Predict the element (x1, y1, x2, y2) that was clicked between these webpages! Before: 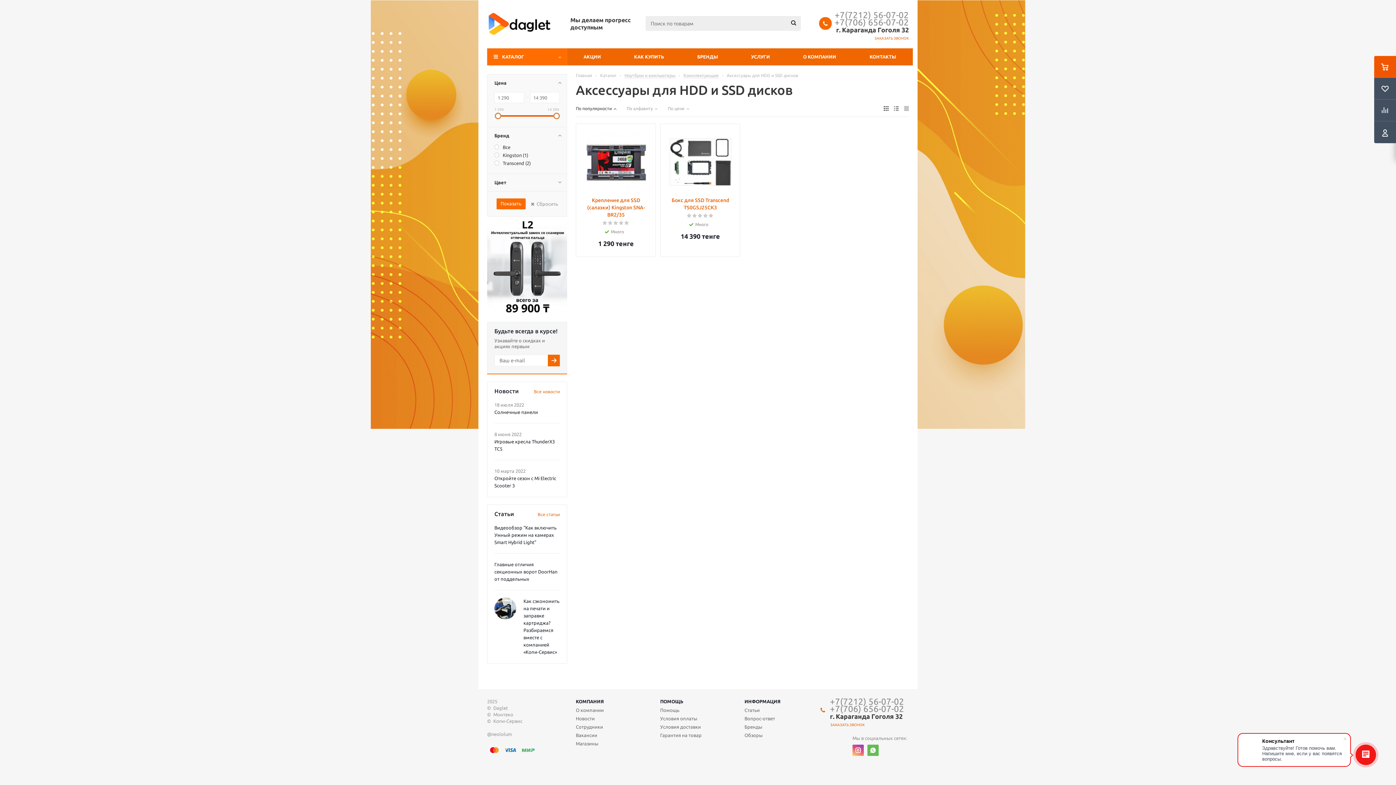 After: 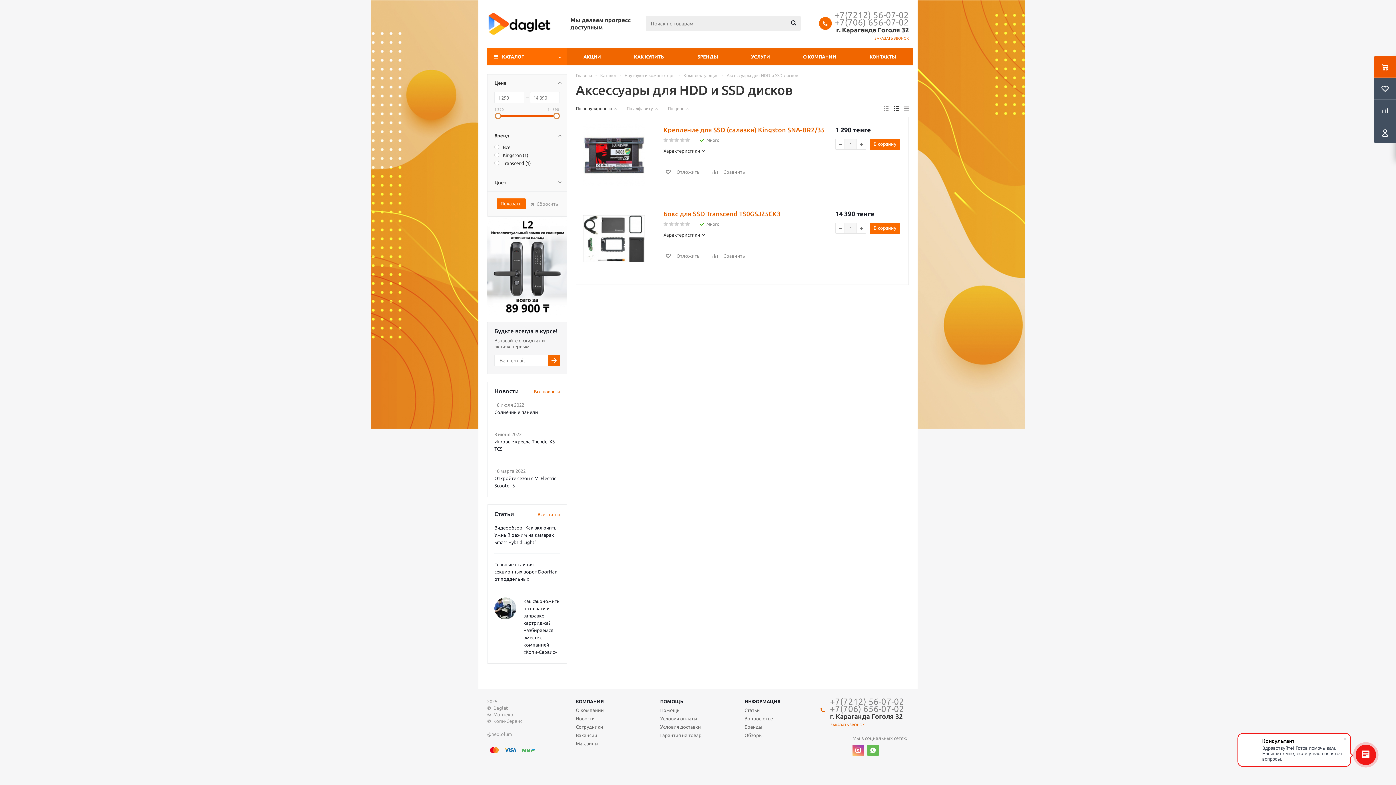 Action: bbox: (894, 106, 898, 110)